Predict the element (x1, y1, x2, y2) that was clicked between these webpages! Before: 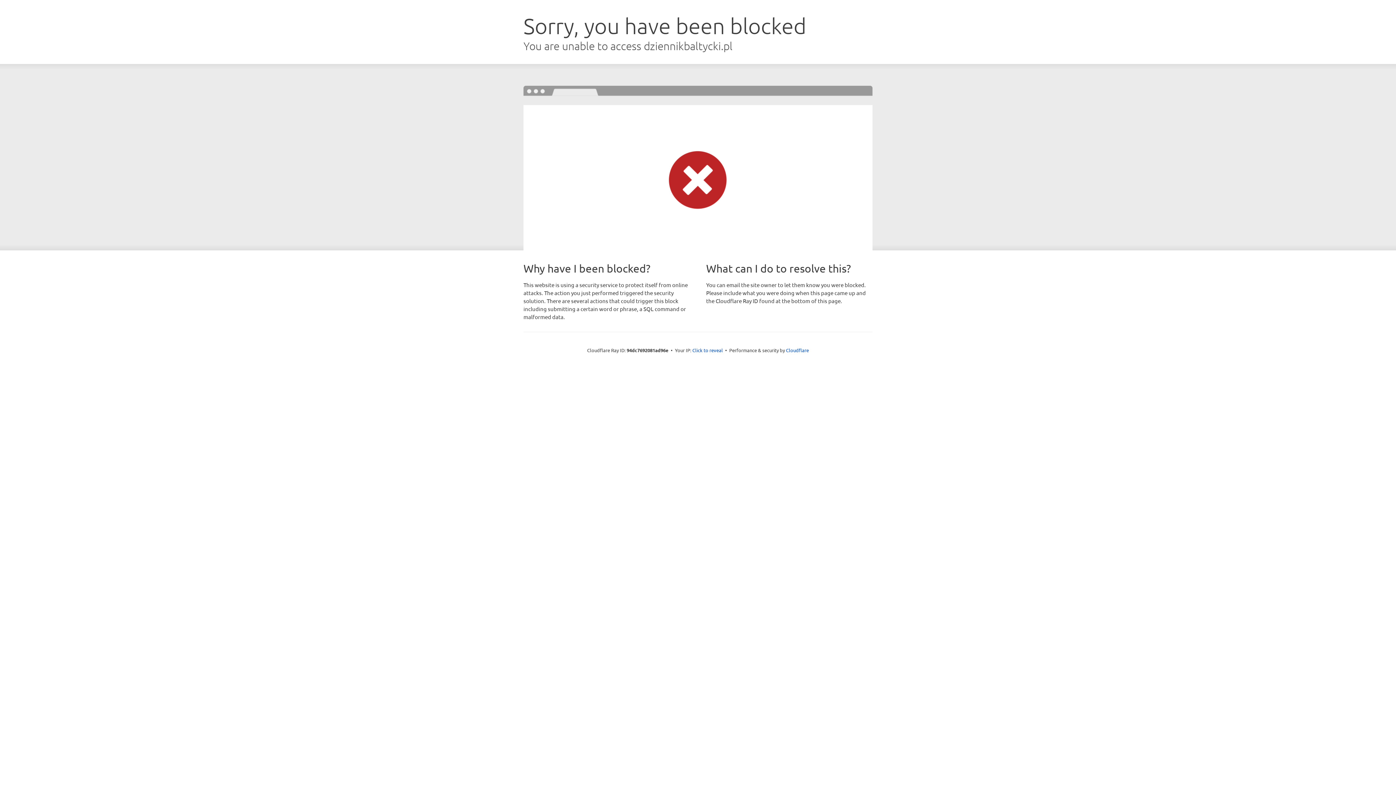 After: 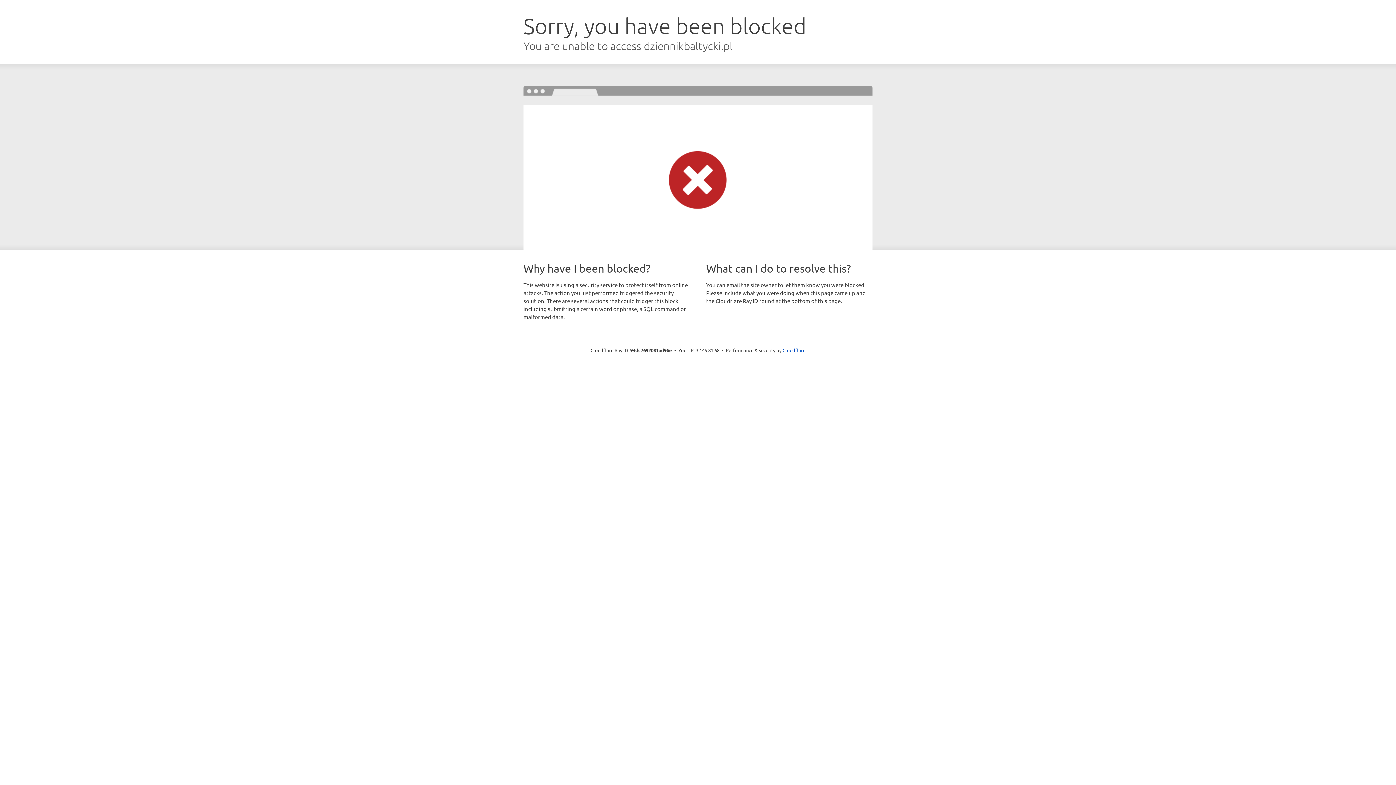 Action: label: Click to reveal bbox: (692, 346, 723, 353)